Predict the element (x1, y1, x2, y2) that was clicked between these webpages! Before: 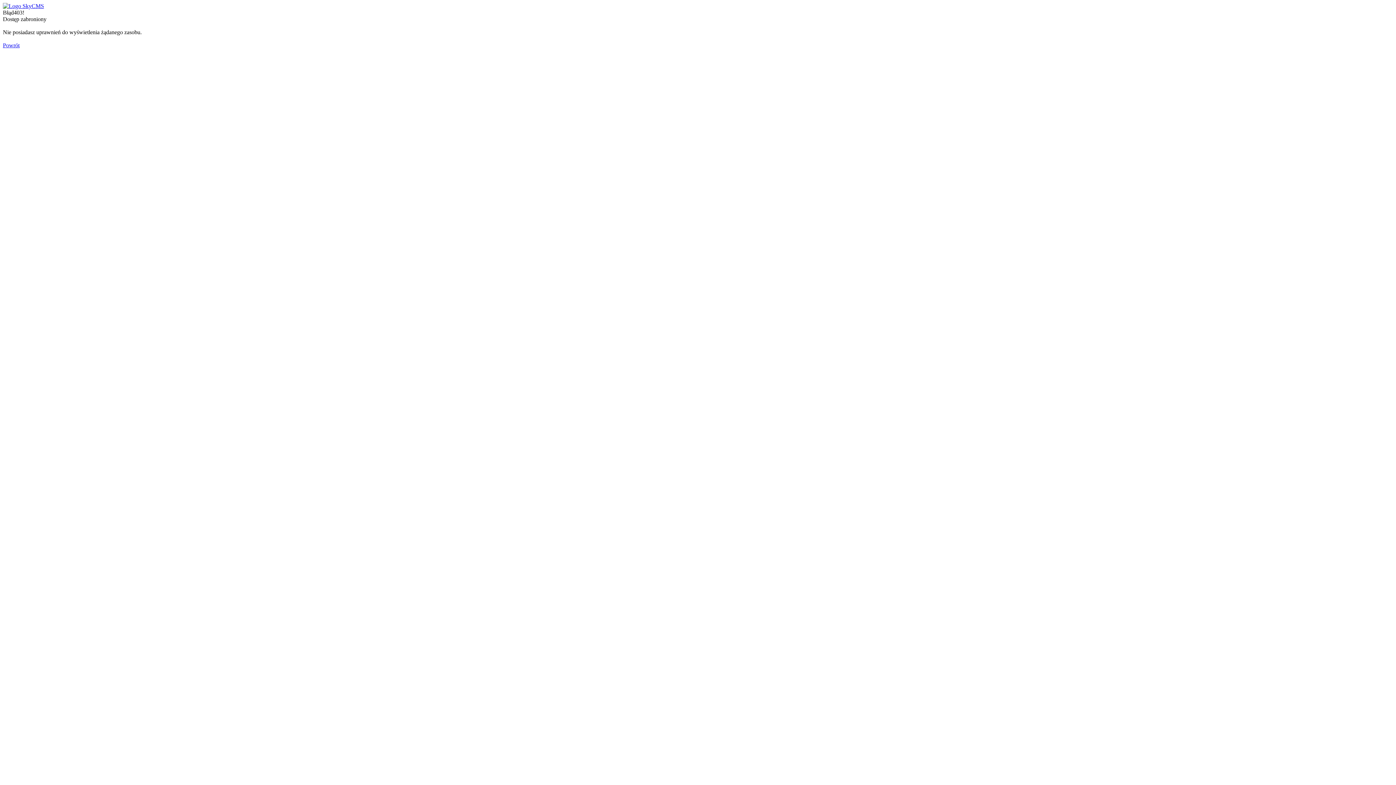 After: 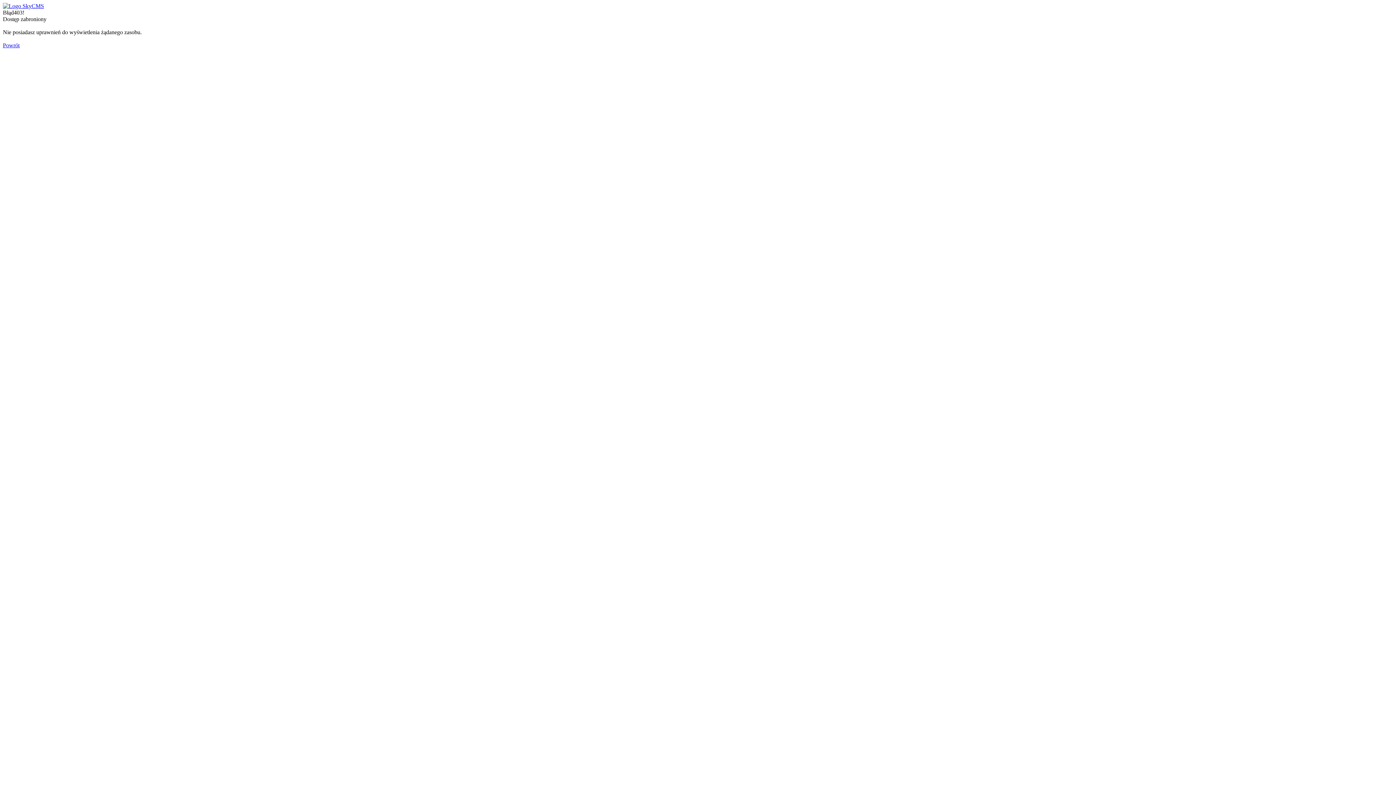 Action: bbox: (2, 2, 44, 9)